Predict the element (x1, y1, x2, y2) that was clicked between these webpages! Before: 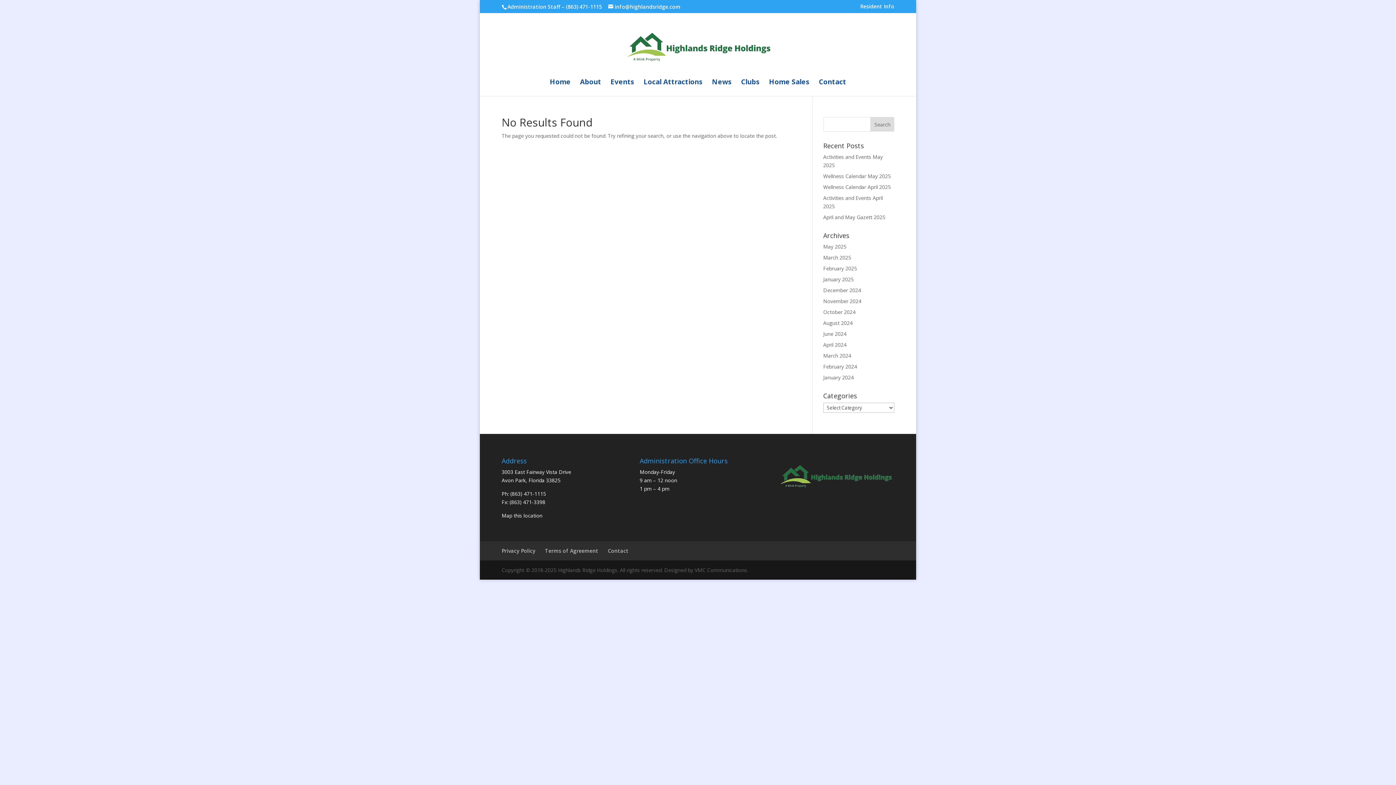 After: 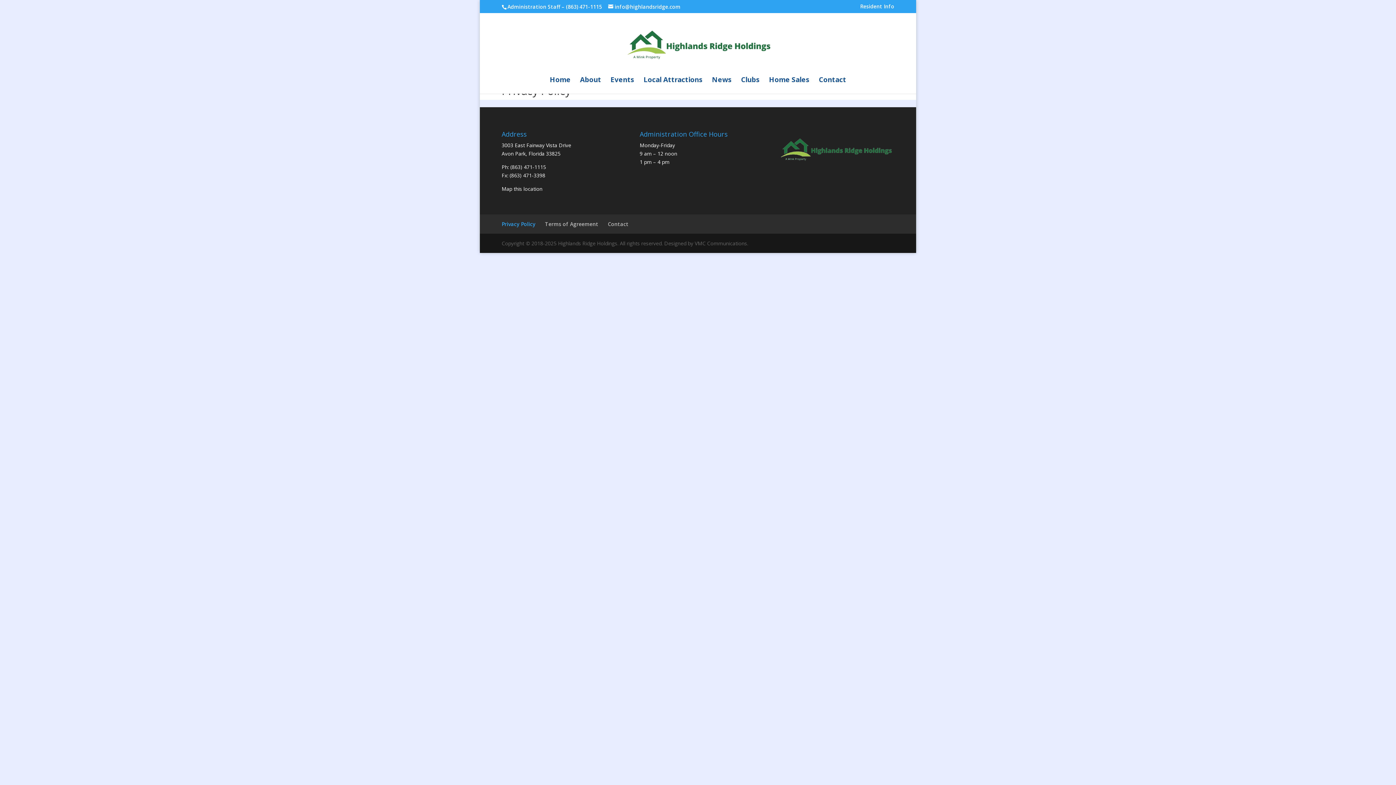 Action: label: Privacy Policy bbox: (501, 547, 535, 554)